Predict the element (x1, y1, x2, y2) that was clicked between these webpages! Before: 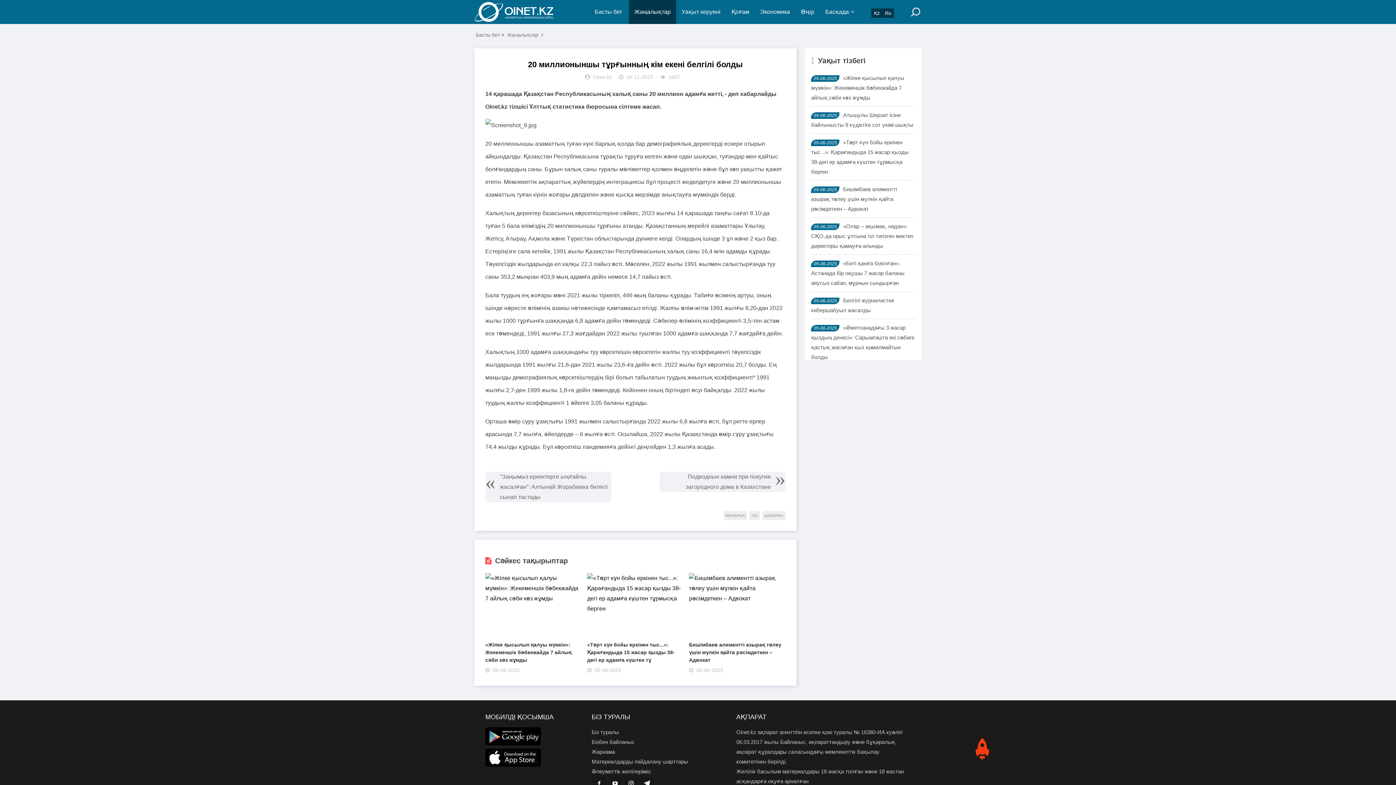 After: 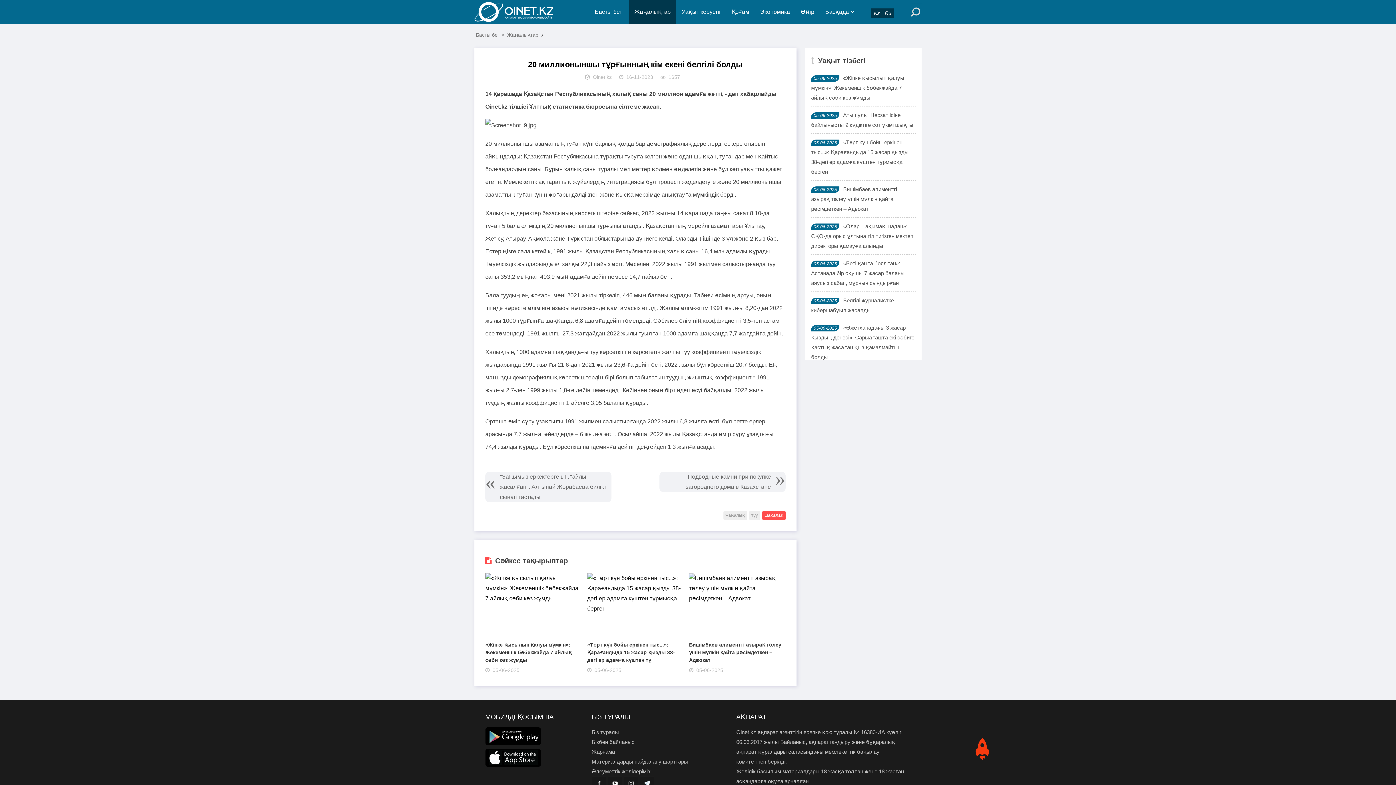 Action: label: шақалақ bbox: (762, 511, 785, 520)